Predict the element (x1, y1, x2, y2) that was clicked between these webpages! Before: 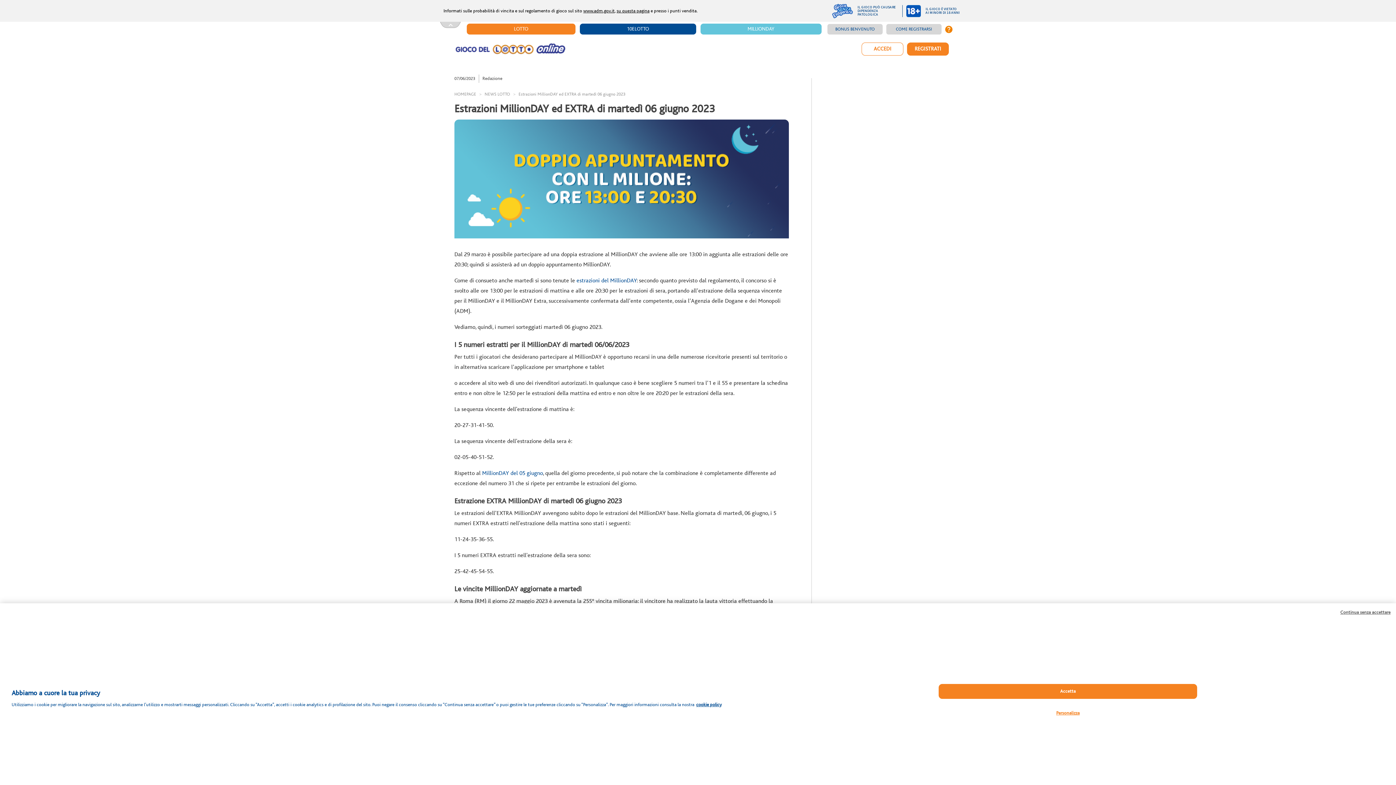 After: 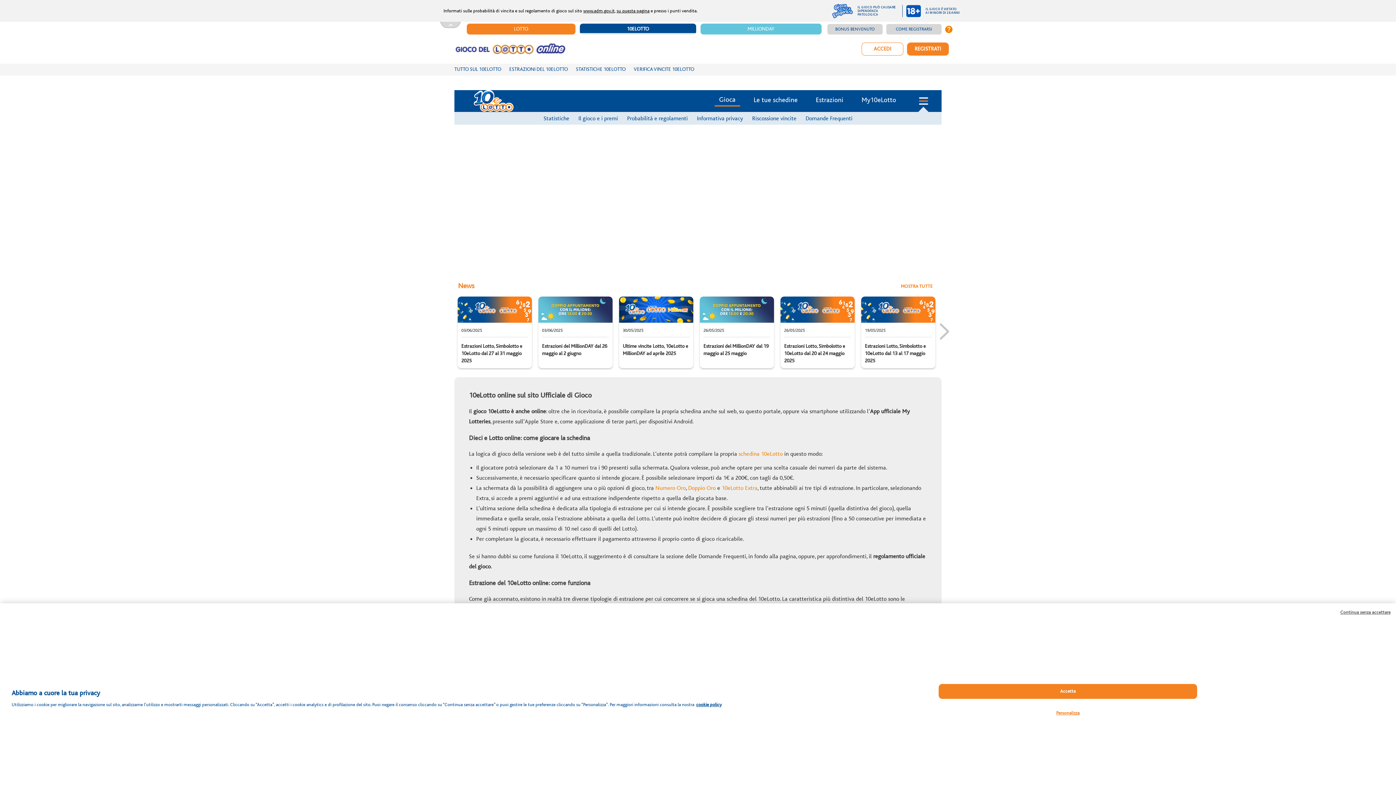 Action: label: 10ELOTTO bbox: (579, 23, 696, 34)